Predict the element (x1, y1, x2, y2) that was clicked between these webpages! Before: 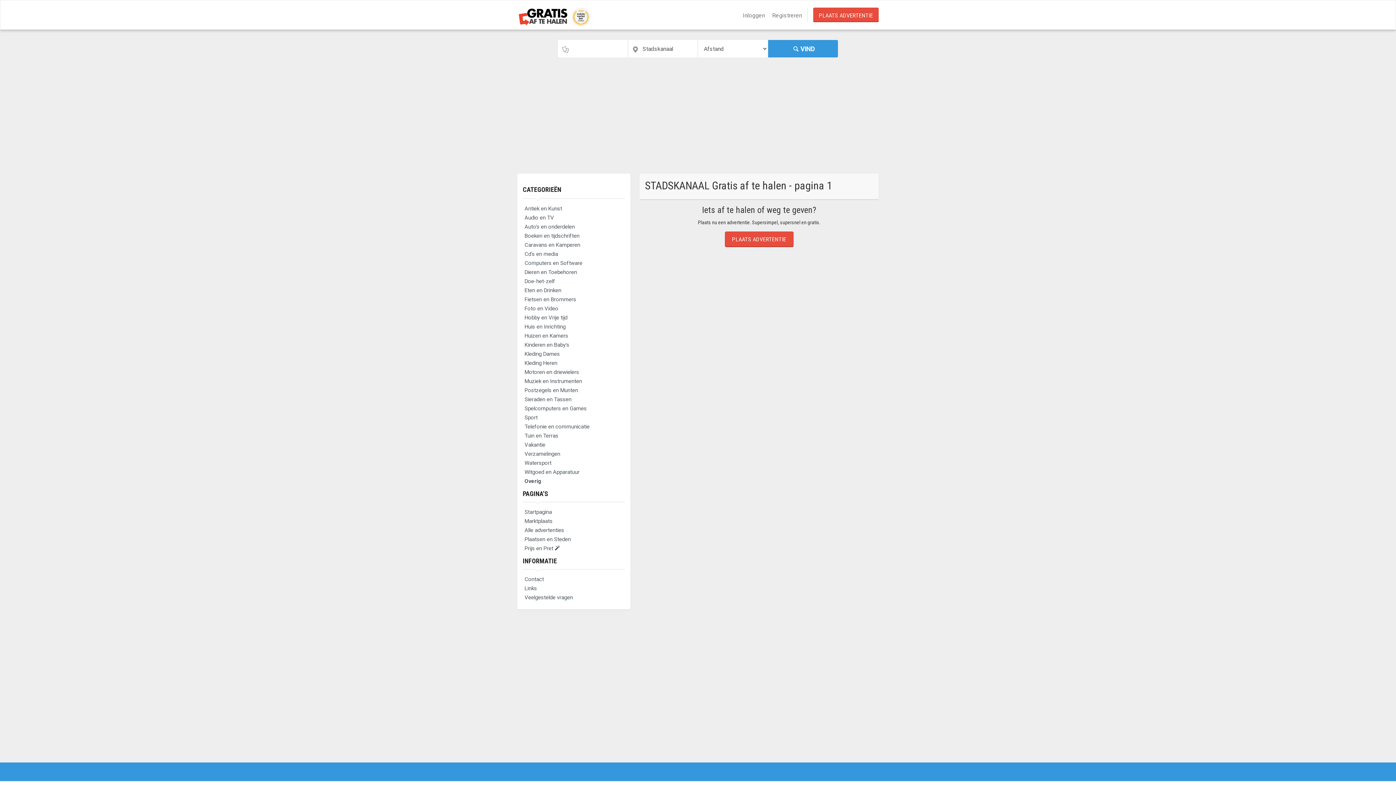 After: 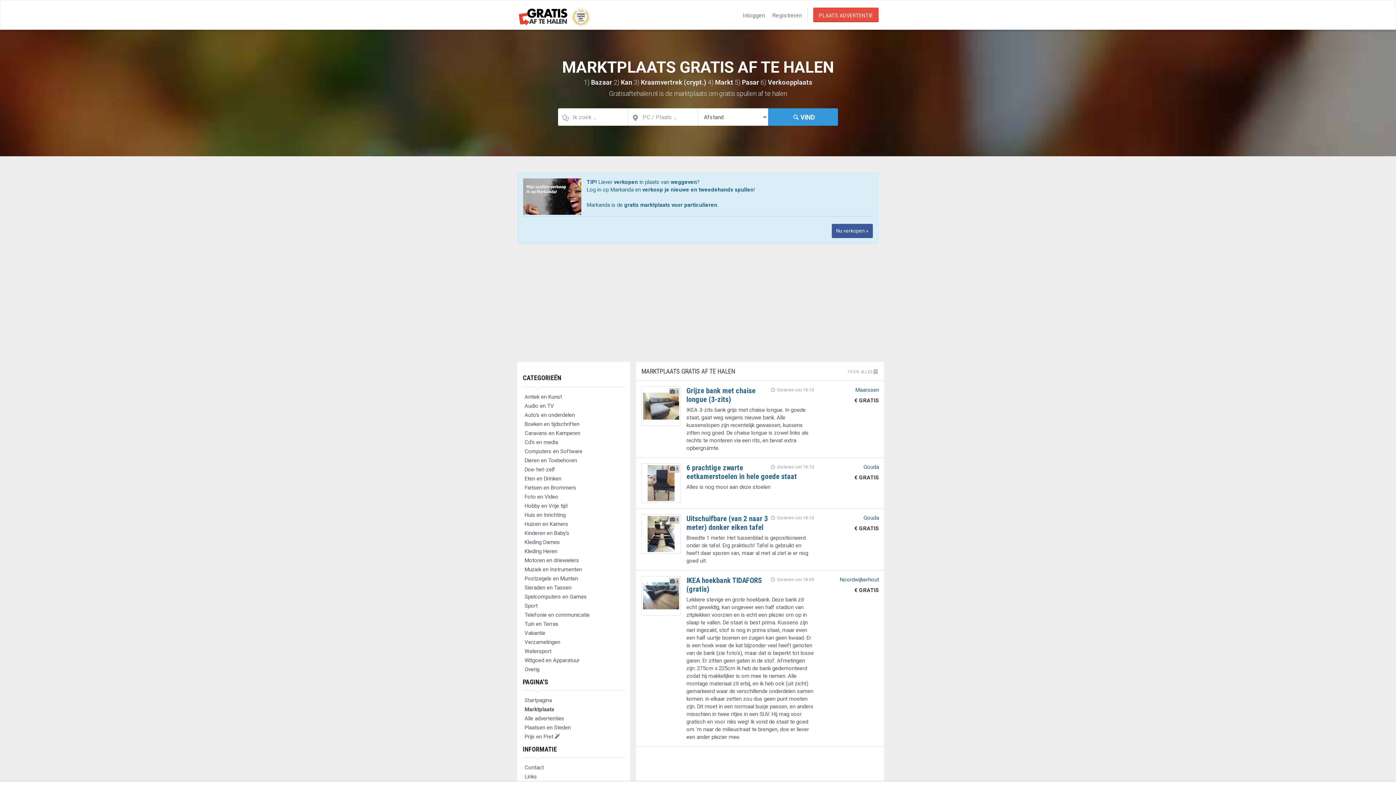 Action: label: Marktplaats bbox: (522, 517, 625, 526)